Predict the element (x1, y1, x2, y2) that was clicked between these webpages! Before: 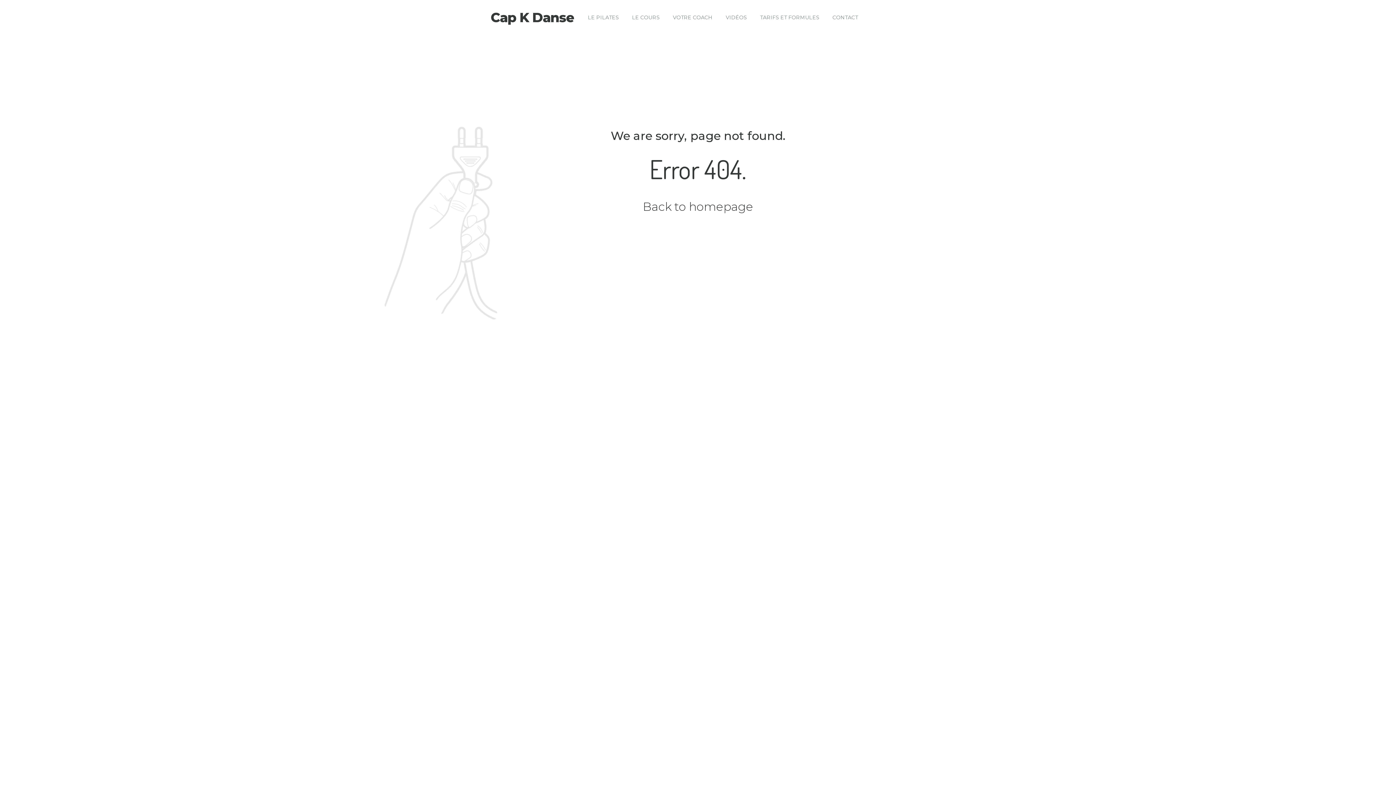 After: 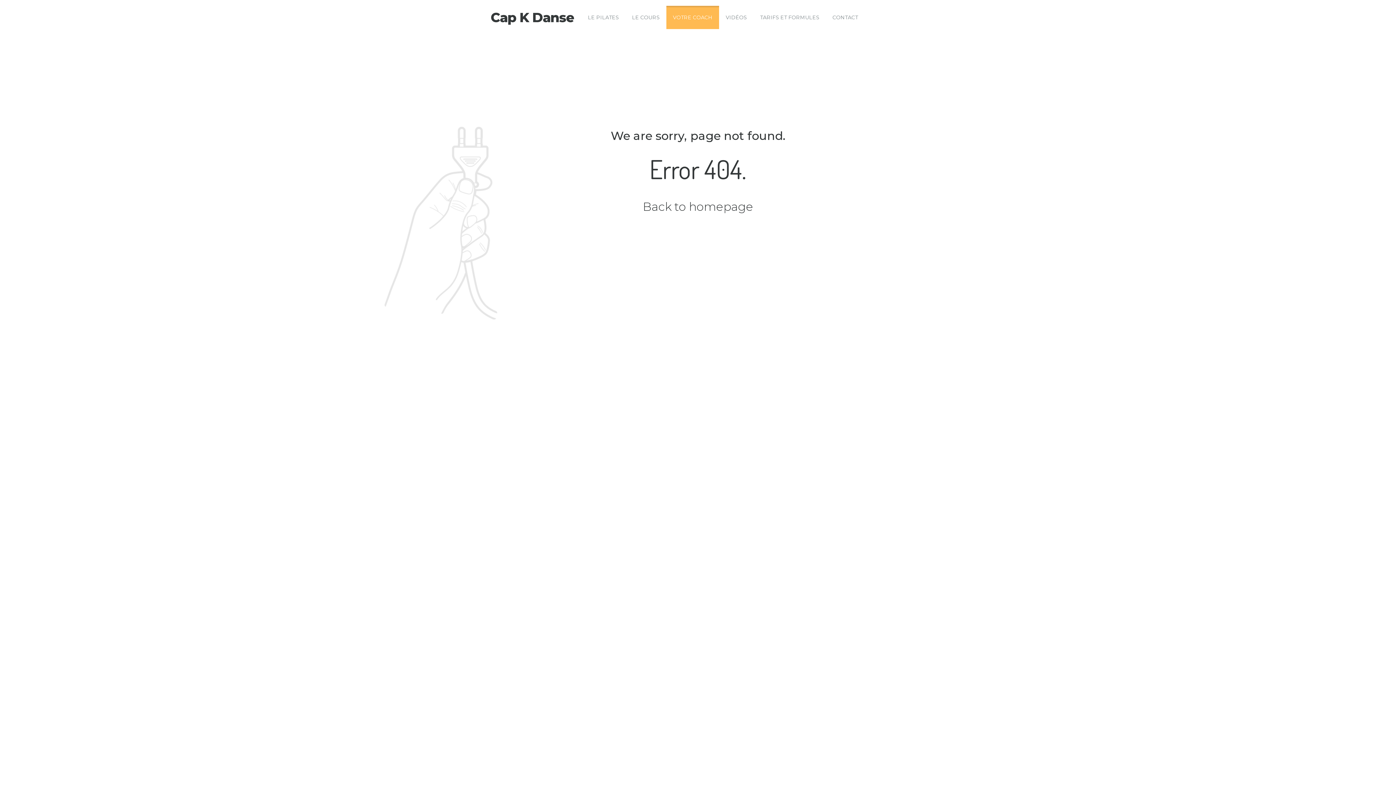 Action: label: VOTRE COACH bbox: (666, 5, 719, 29)